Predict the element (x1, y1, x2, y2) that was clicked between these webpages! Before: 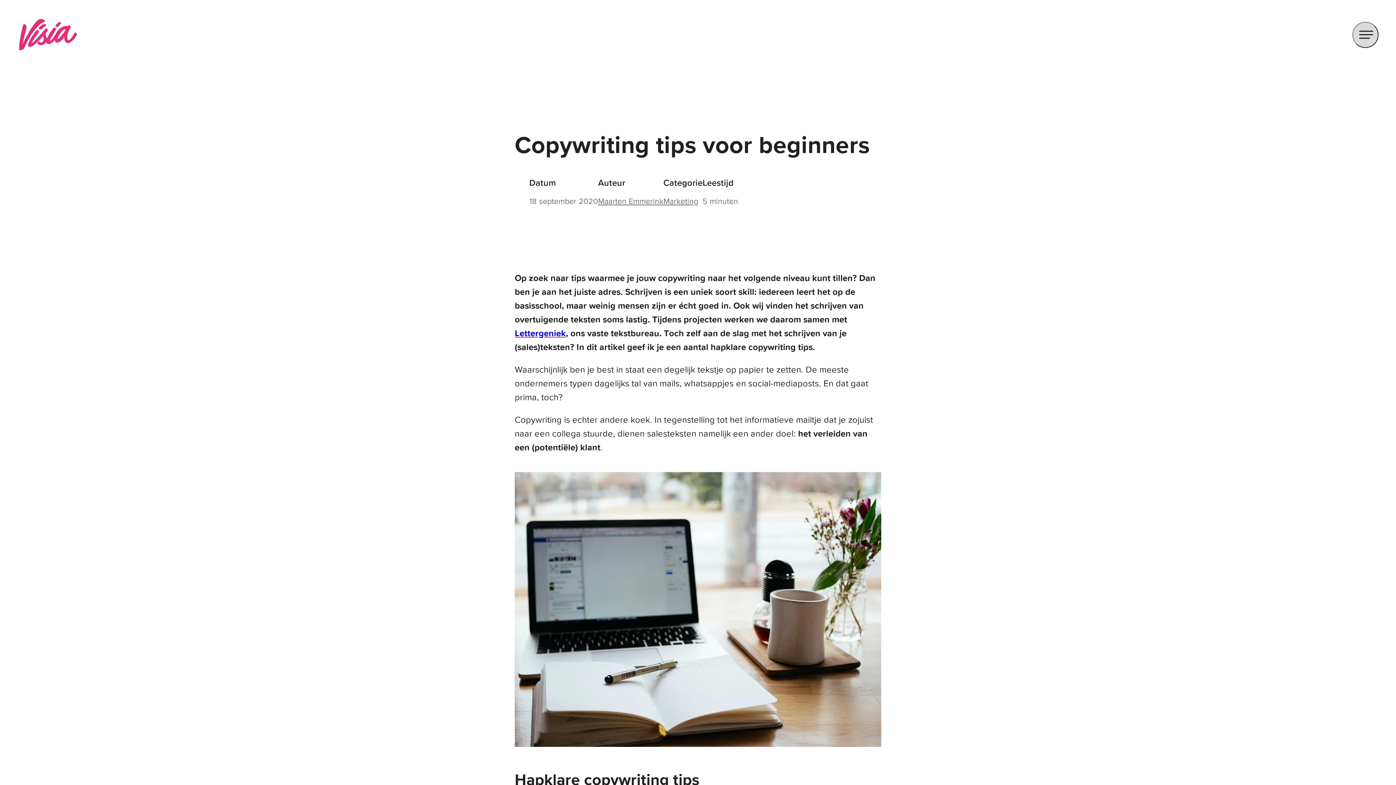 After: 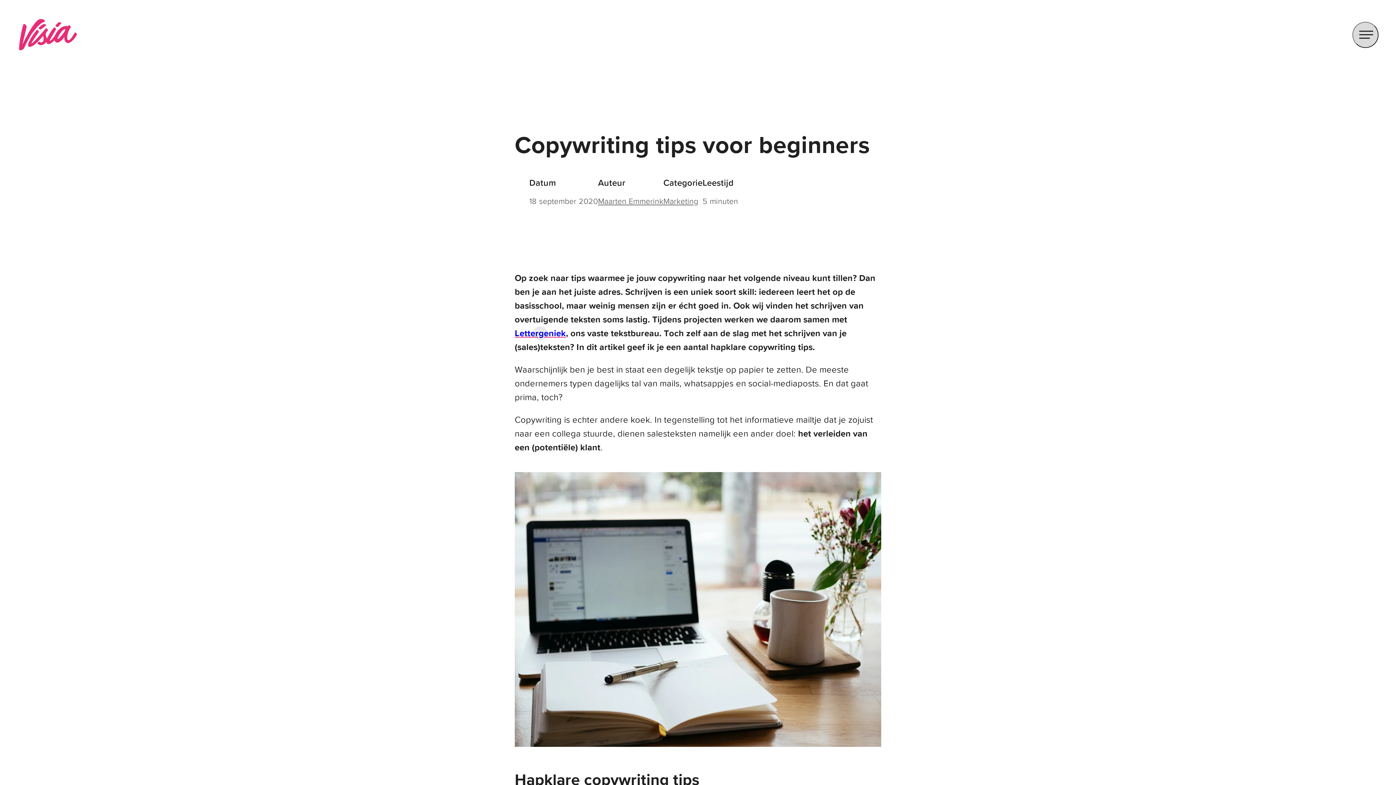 Action: label: Lettergeniek bbox: (514, 328, 566, 338)